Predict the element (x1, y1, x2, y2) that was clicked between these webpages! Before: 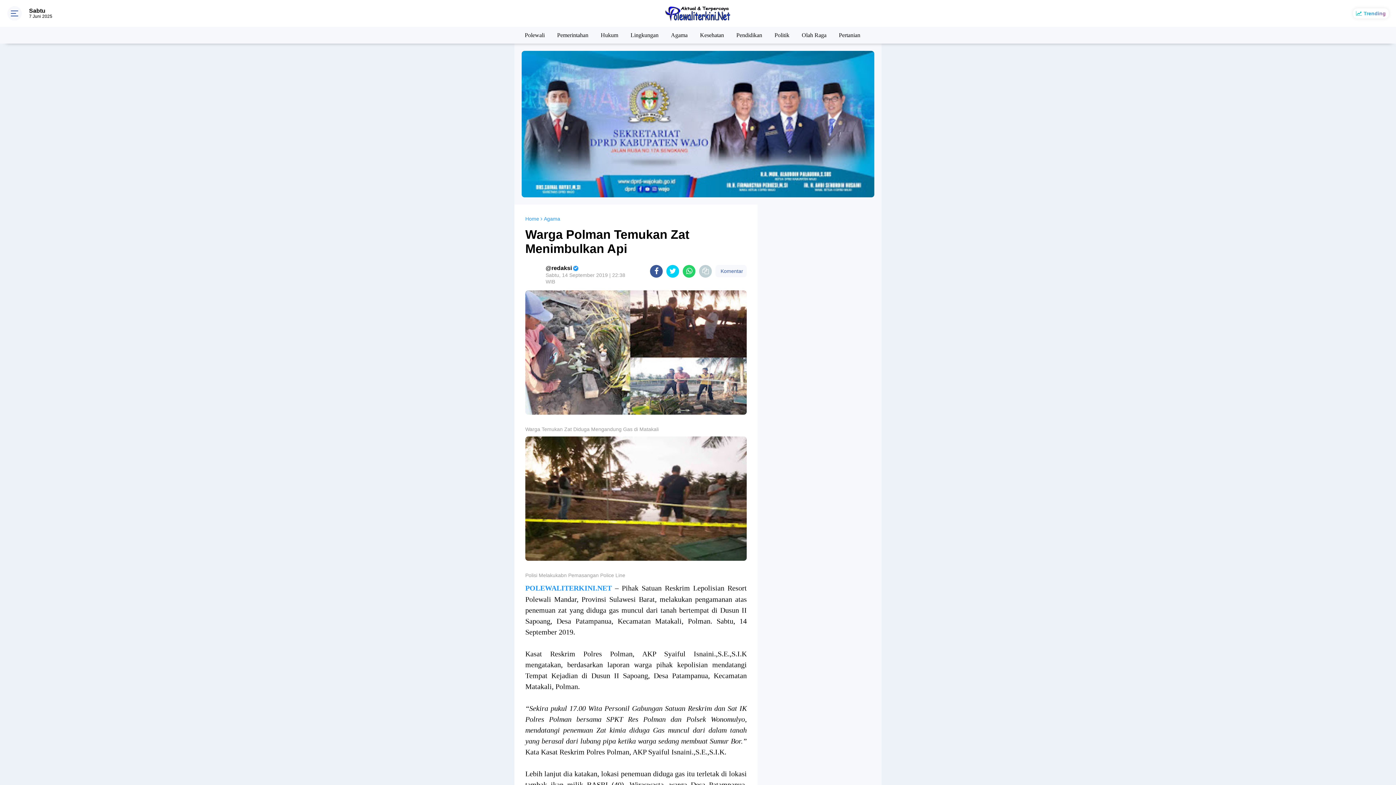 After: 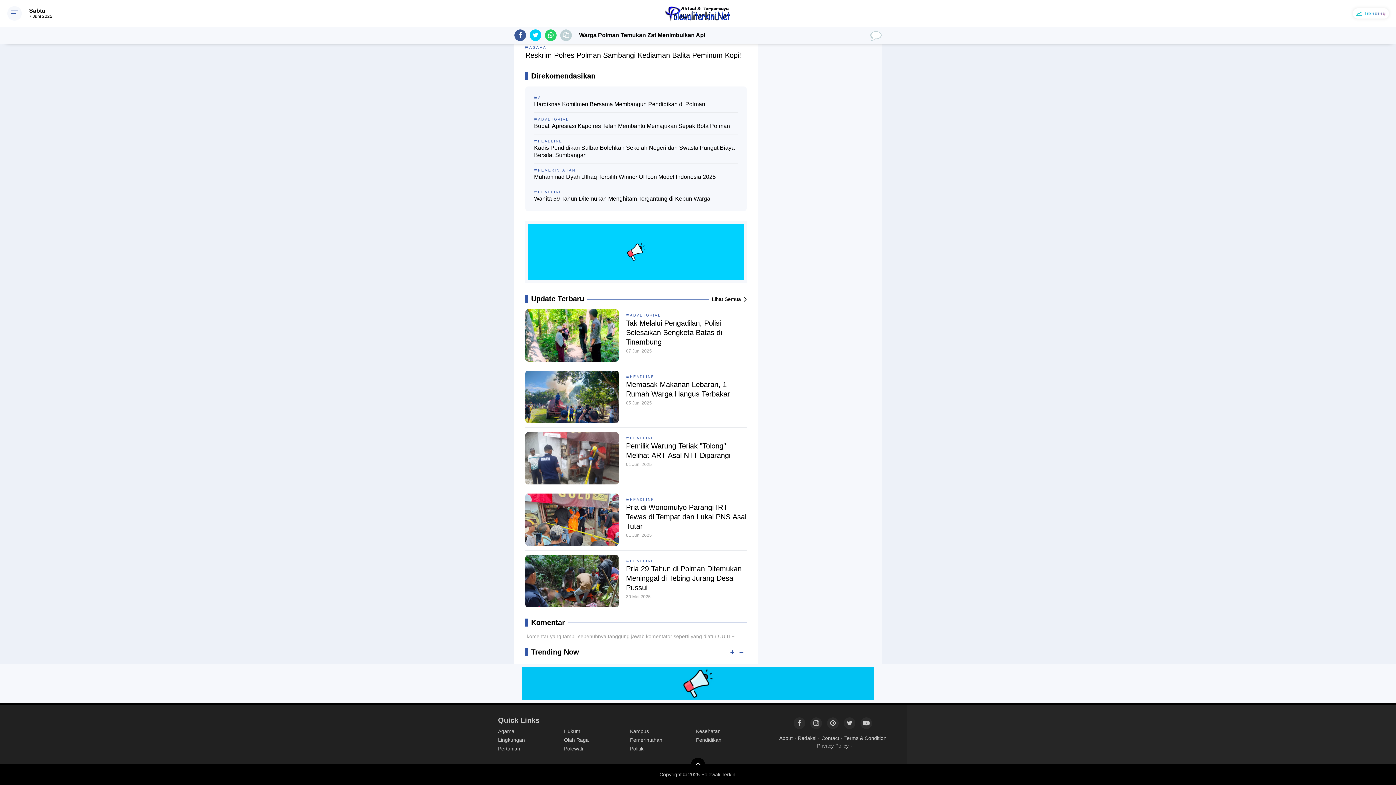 Action: bbox: (719, 264, 743, 277) label:  Komentar